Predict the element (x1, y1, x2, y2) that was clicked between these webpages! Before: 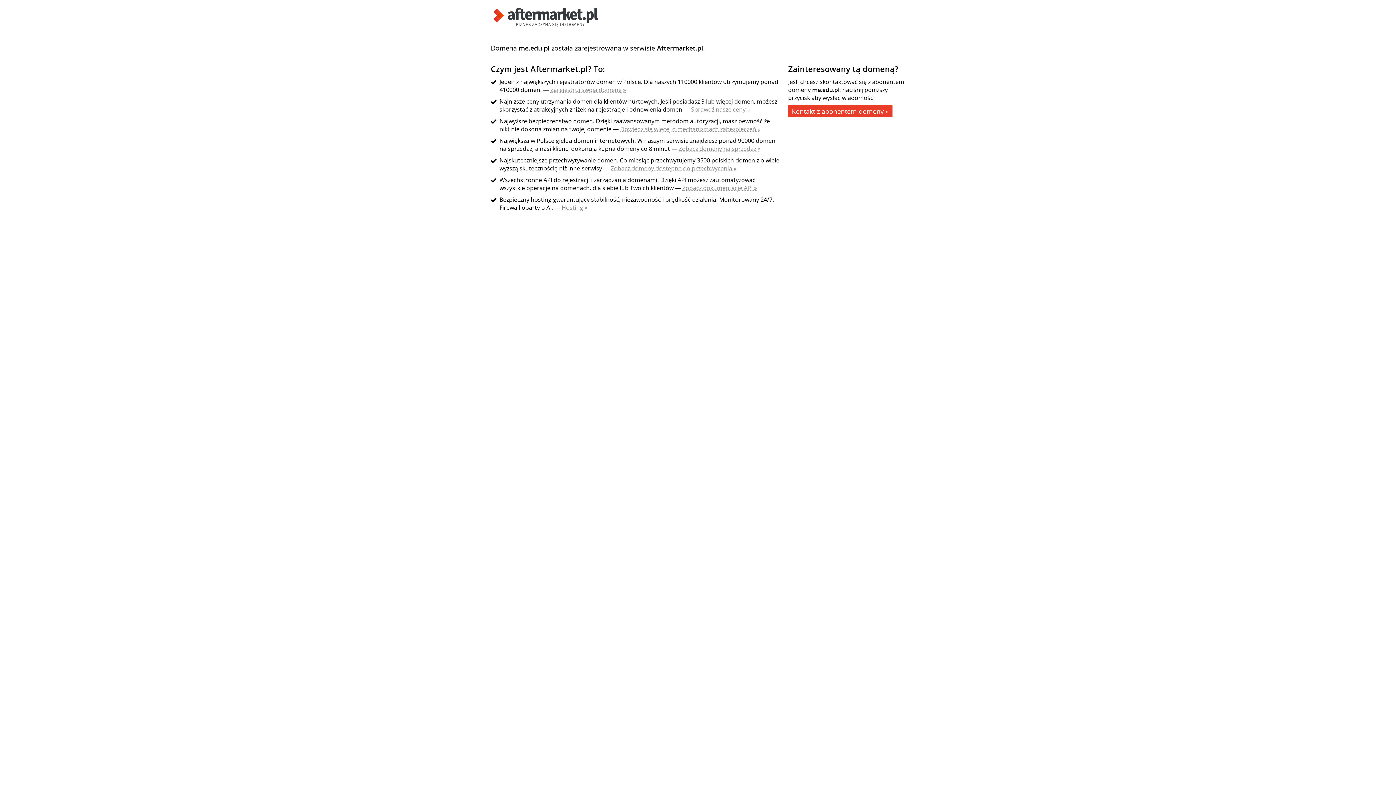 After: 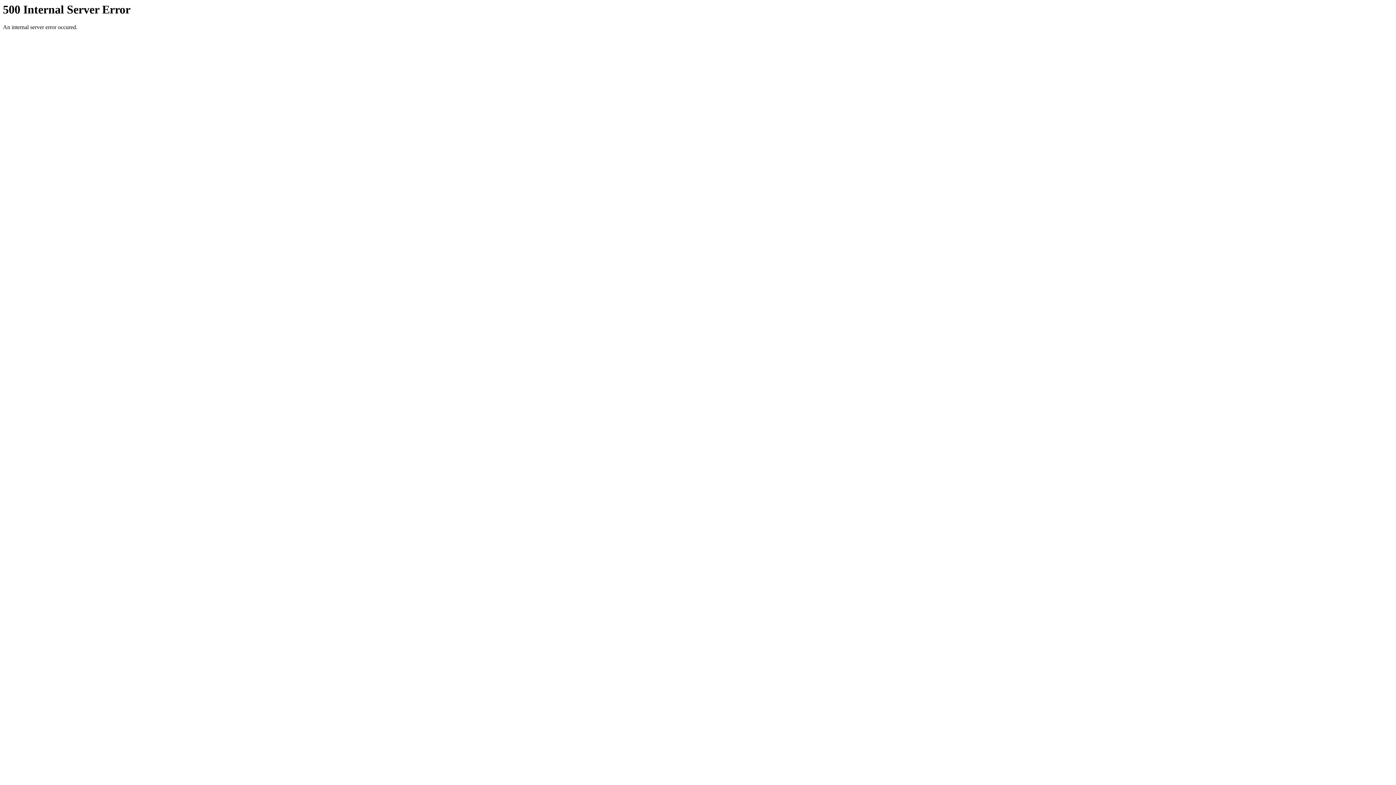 Action: label: Zobacz dokumentację API » bbox: (682, 184, 757, 192)